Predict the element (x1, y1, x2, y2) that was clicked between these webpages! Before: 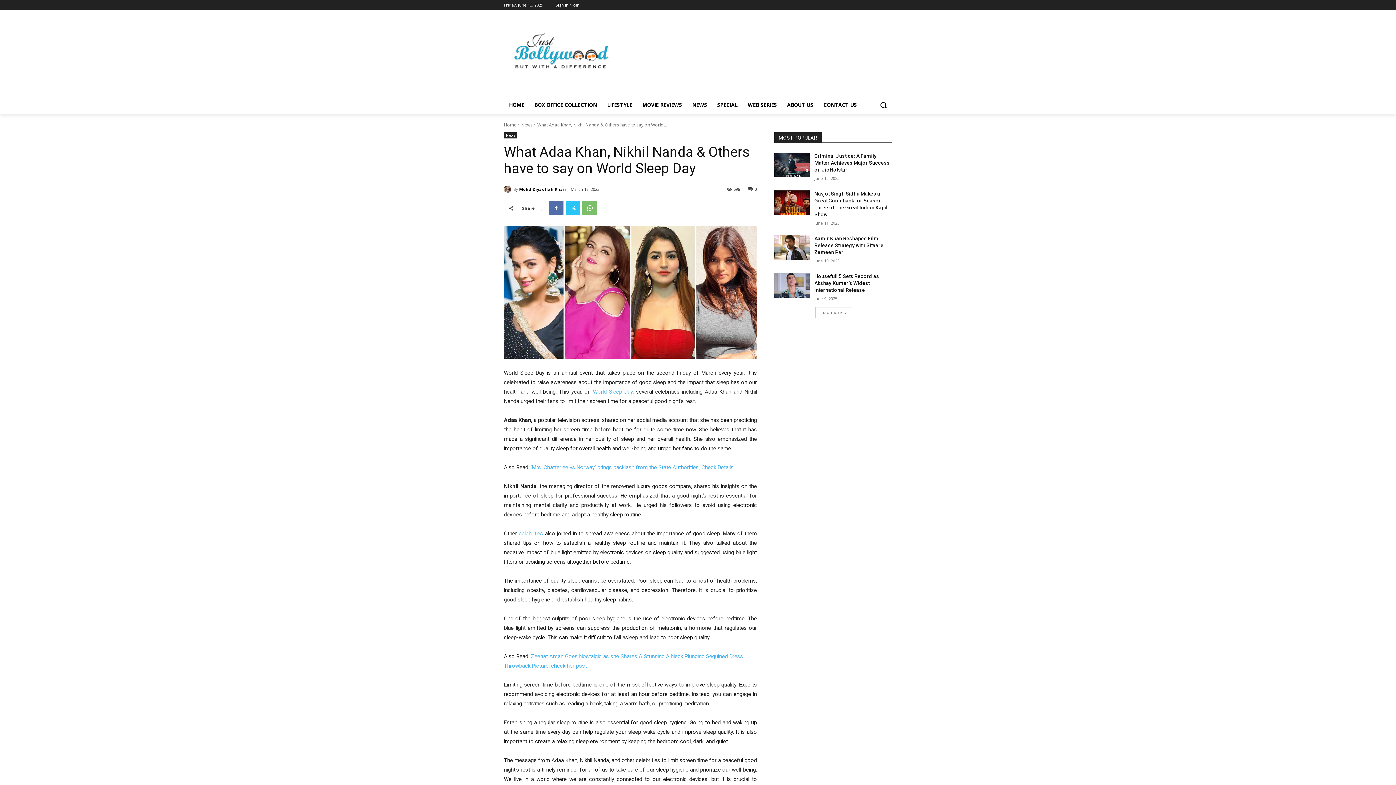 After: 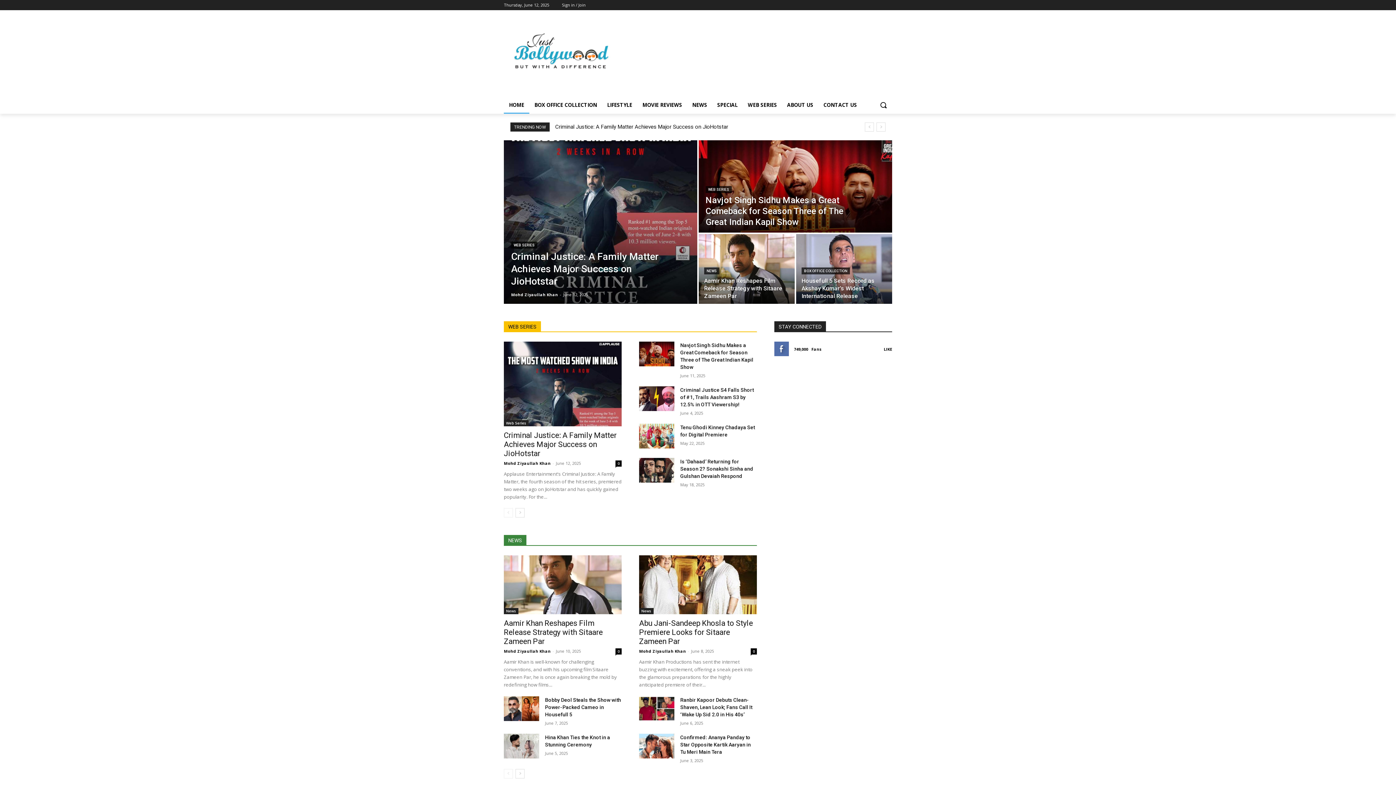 Action: bbox: (504, 20, 620, 93)